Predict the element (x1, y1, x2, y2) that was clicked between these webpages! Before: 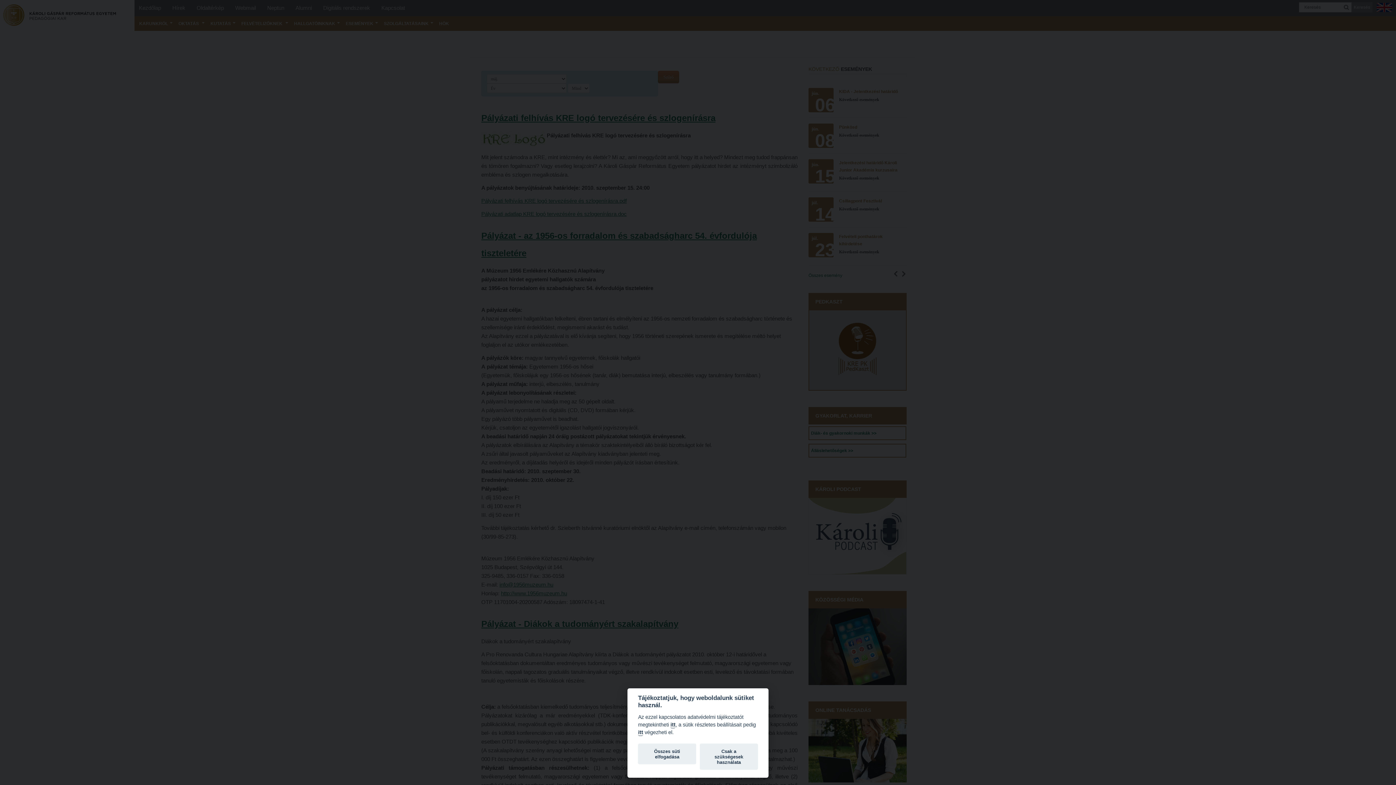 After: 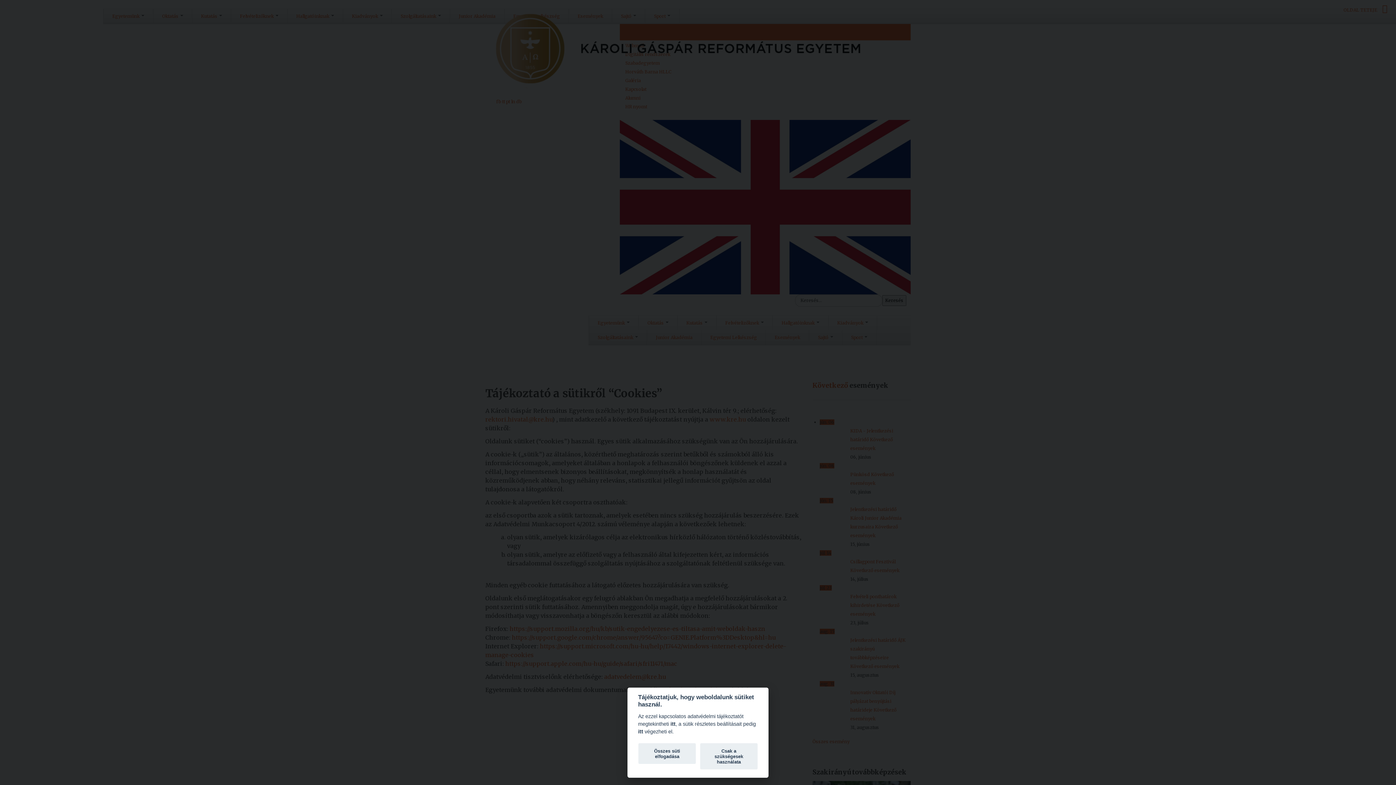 Action: bbox: (670, 722, 675, 728) label: itt